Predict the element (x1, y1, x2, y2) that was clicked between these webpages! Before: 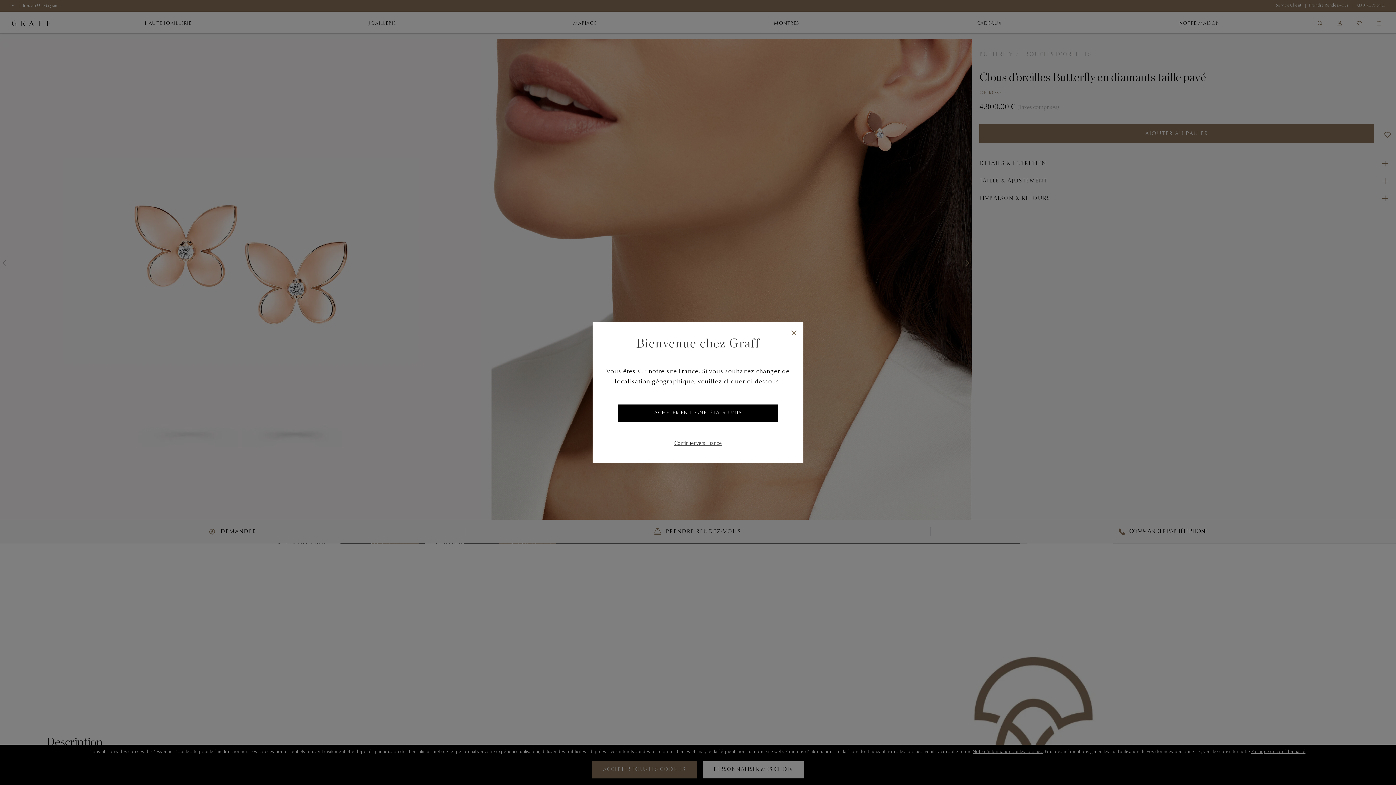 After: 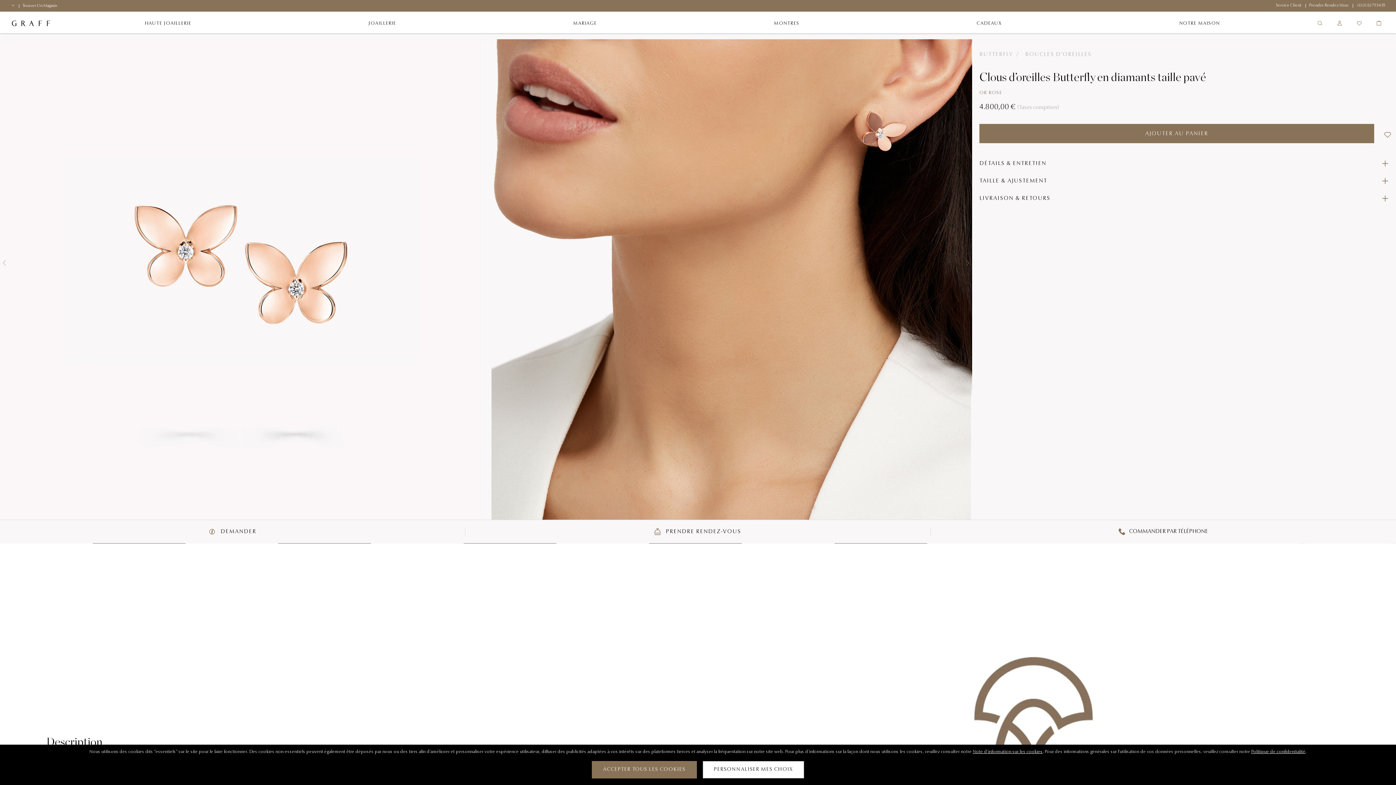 Action: bbox: (674, 439, 722, 448) label: Continuer vers: France